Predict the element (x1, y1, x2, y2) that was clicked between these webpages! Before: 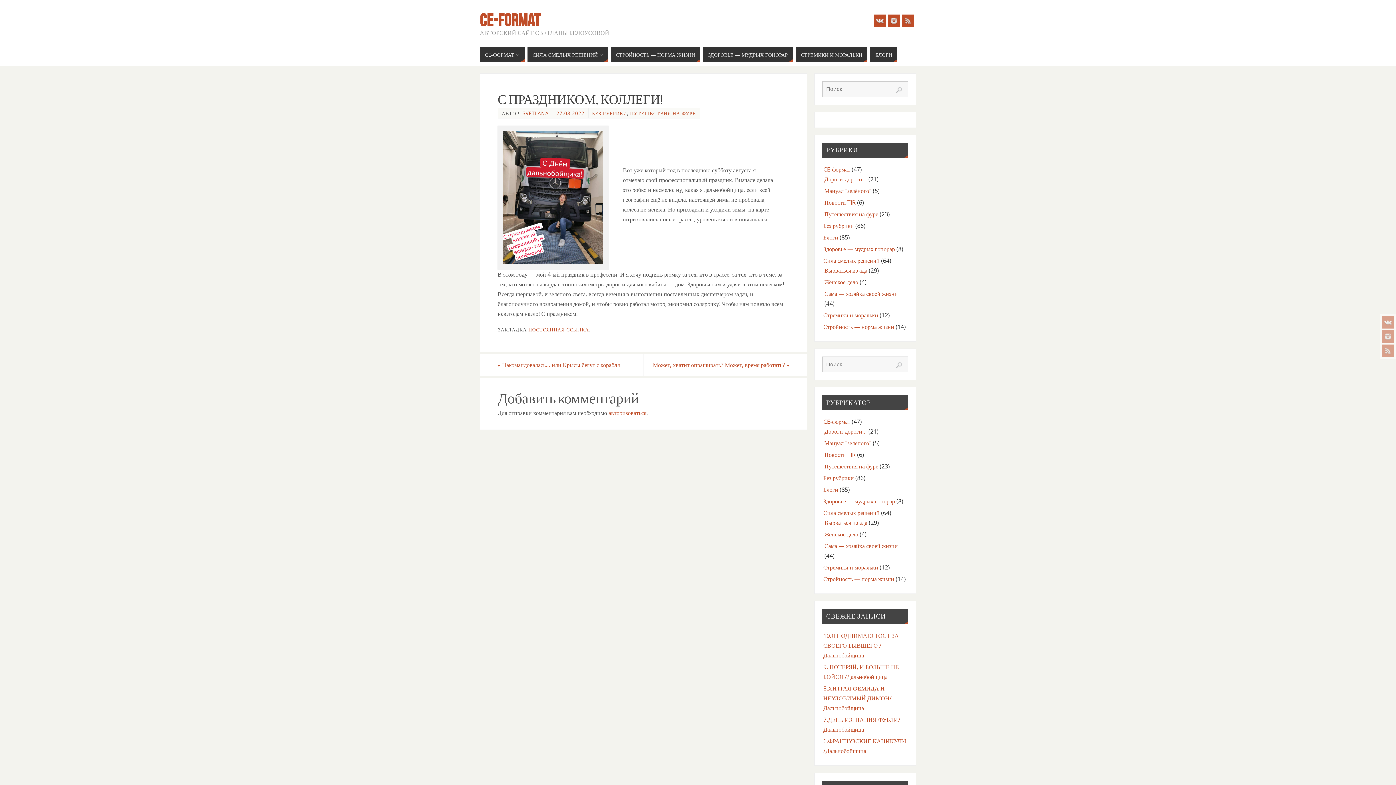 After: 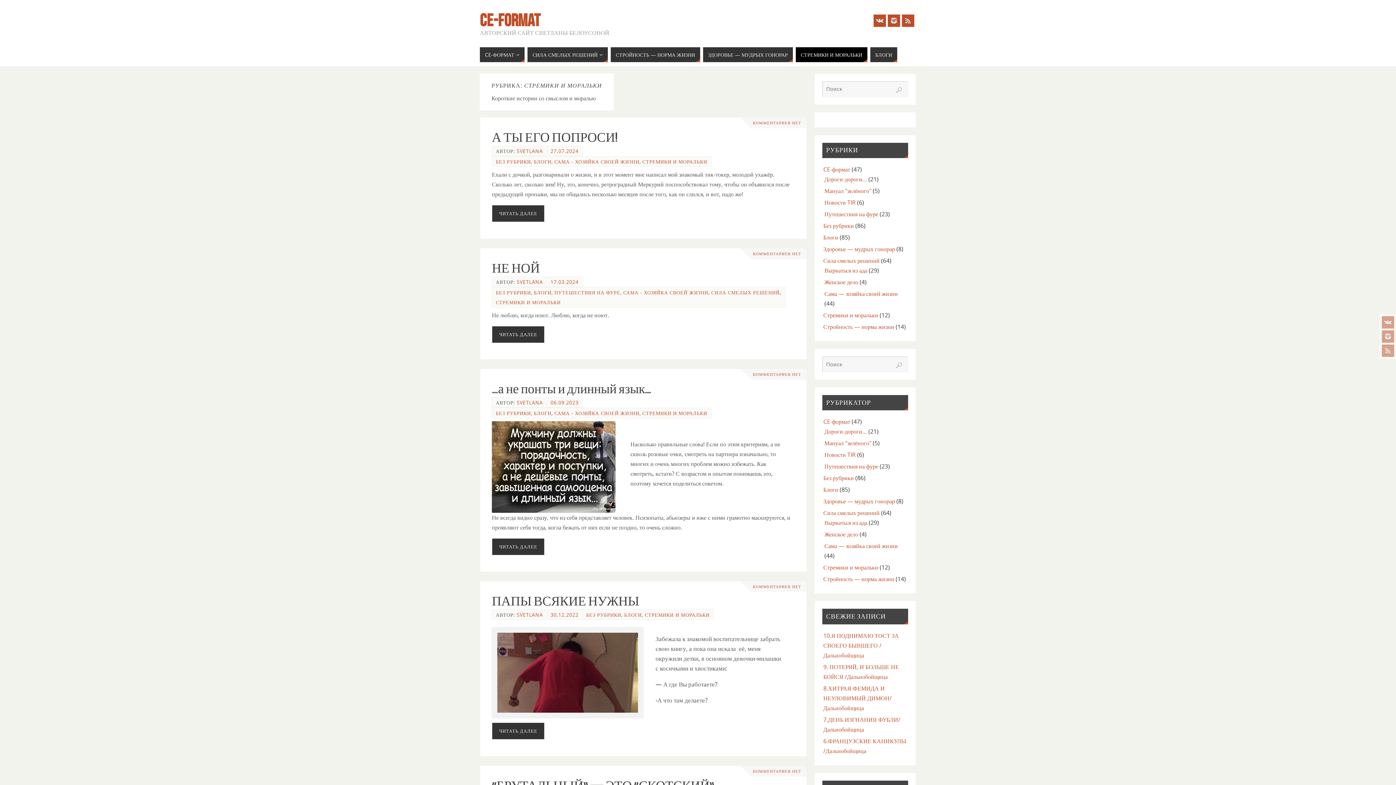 Action: bbox: (796, 47, 867, 62) label: СТРЕМИКИ И МОРАЛЬКИ